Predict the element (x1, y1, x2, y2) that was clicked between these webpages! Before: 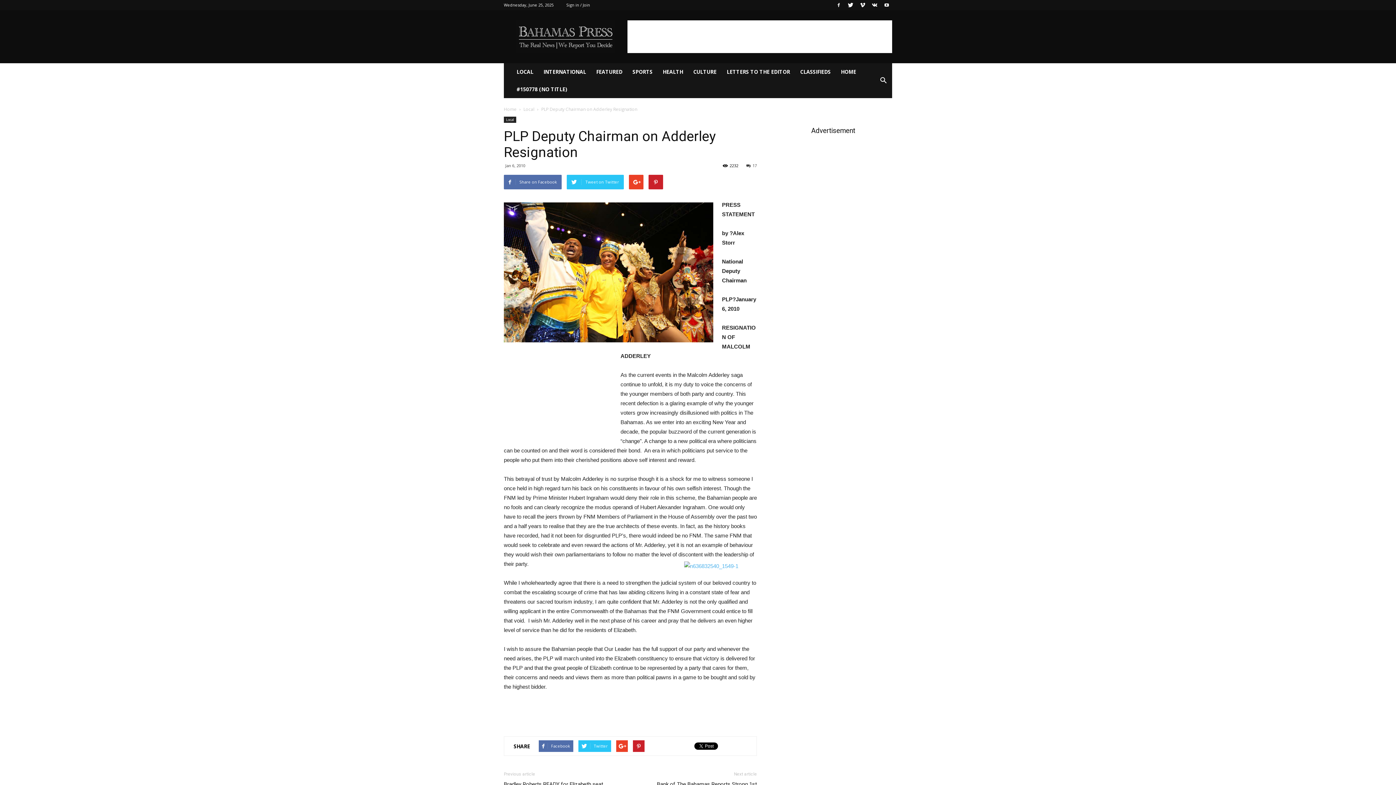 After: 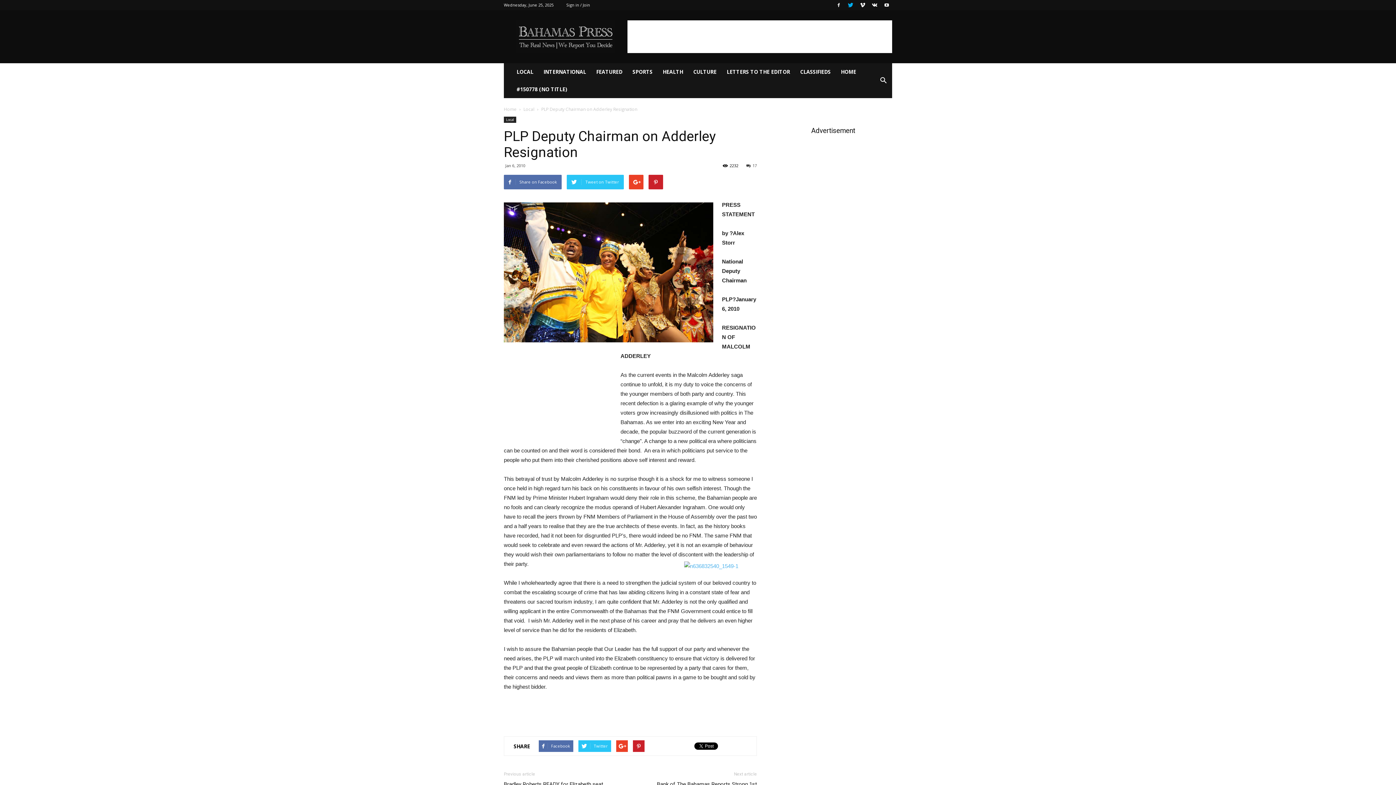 Action: bbox: (845, 0, 856, 10)